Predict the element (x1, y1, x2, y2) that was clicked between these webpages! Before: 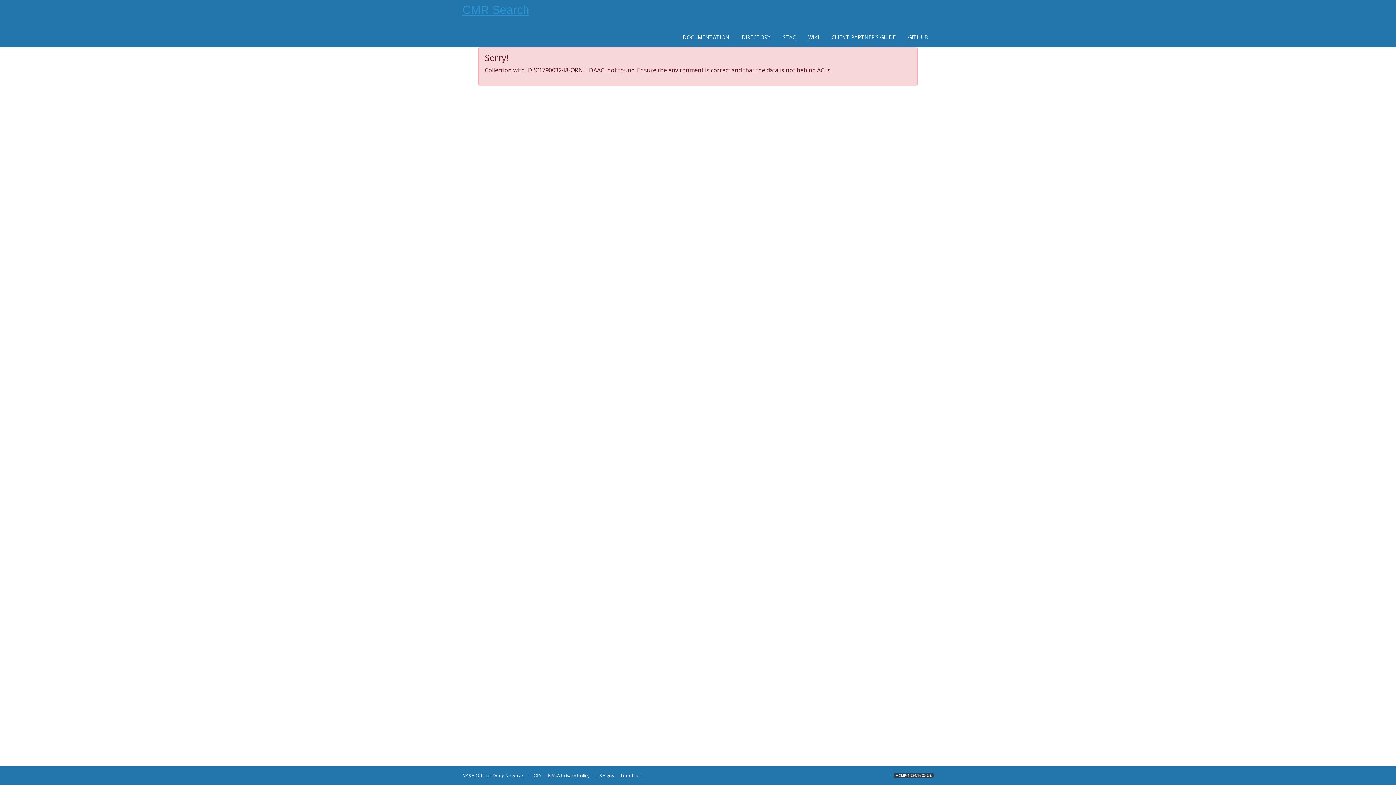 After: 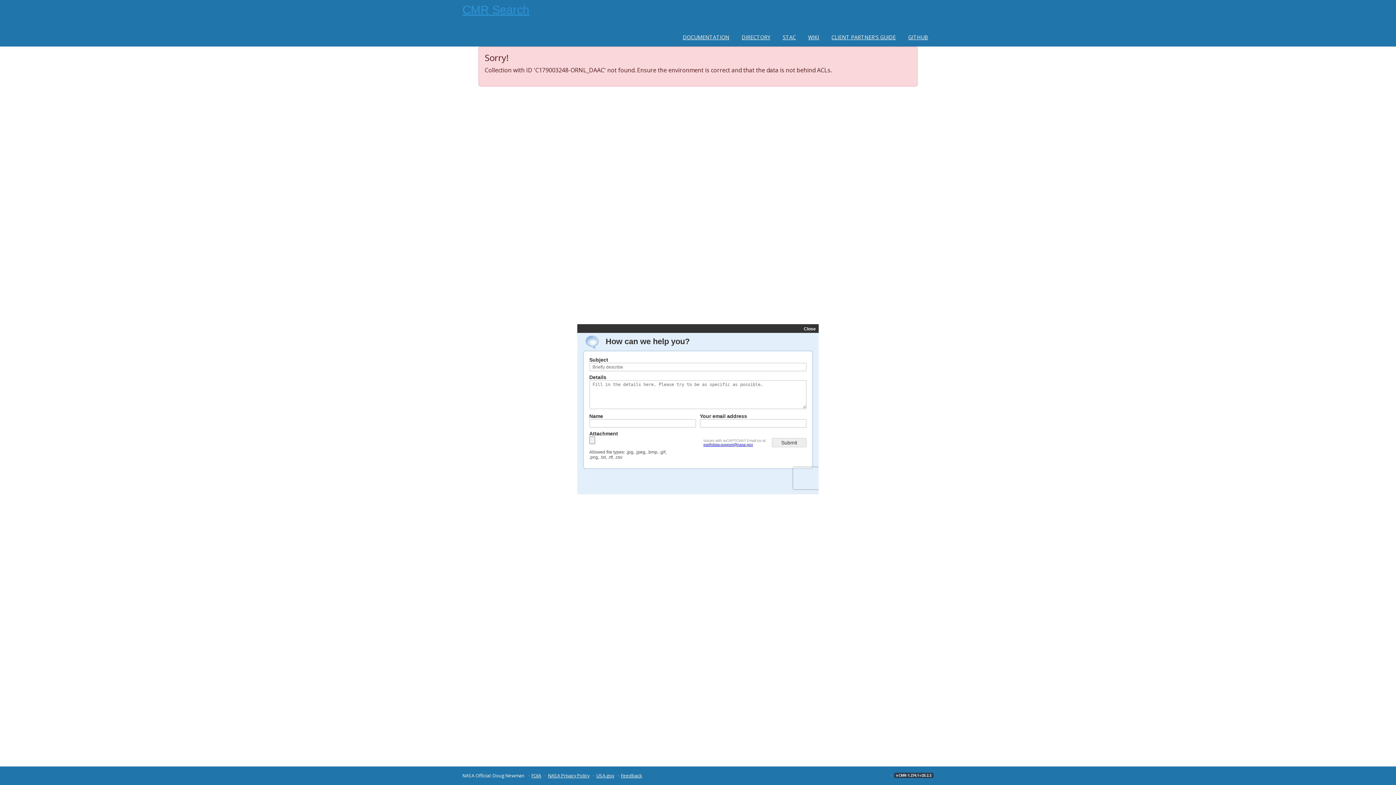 Action: label: Feedback bbox: (621, 772, 642, 779)